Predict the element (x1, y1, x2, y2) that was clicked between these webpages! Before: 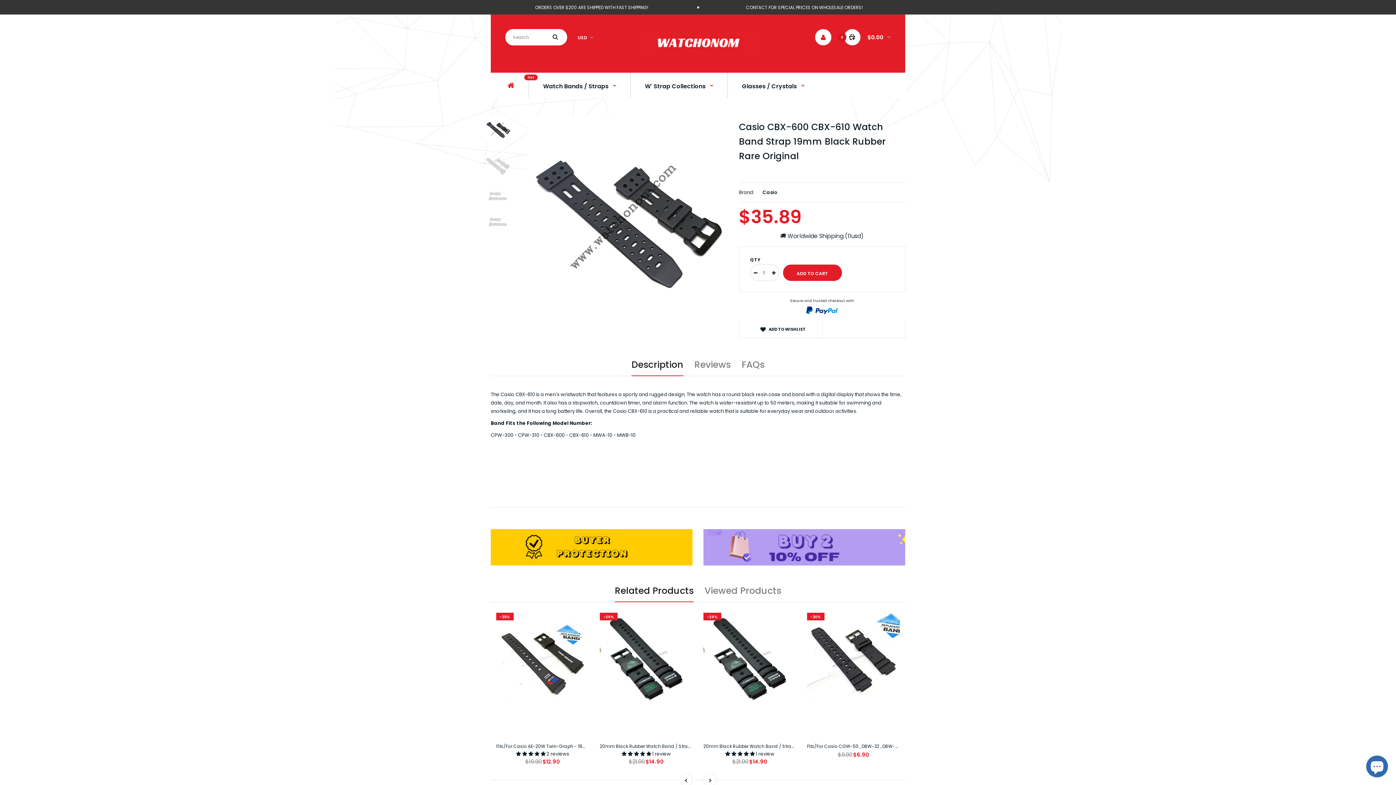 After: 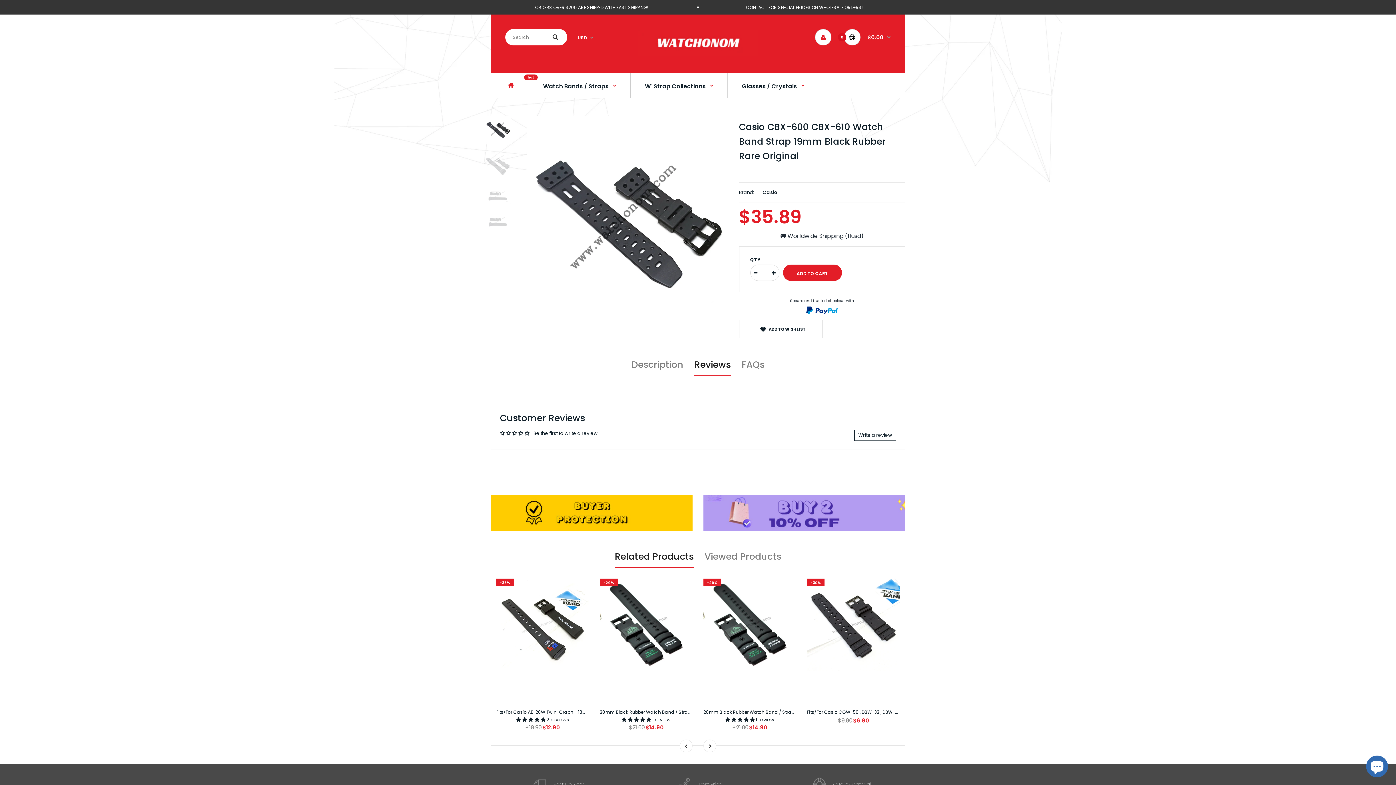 Action: label: Reviews bbox: (694, 333, 730, 355)